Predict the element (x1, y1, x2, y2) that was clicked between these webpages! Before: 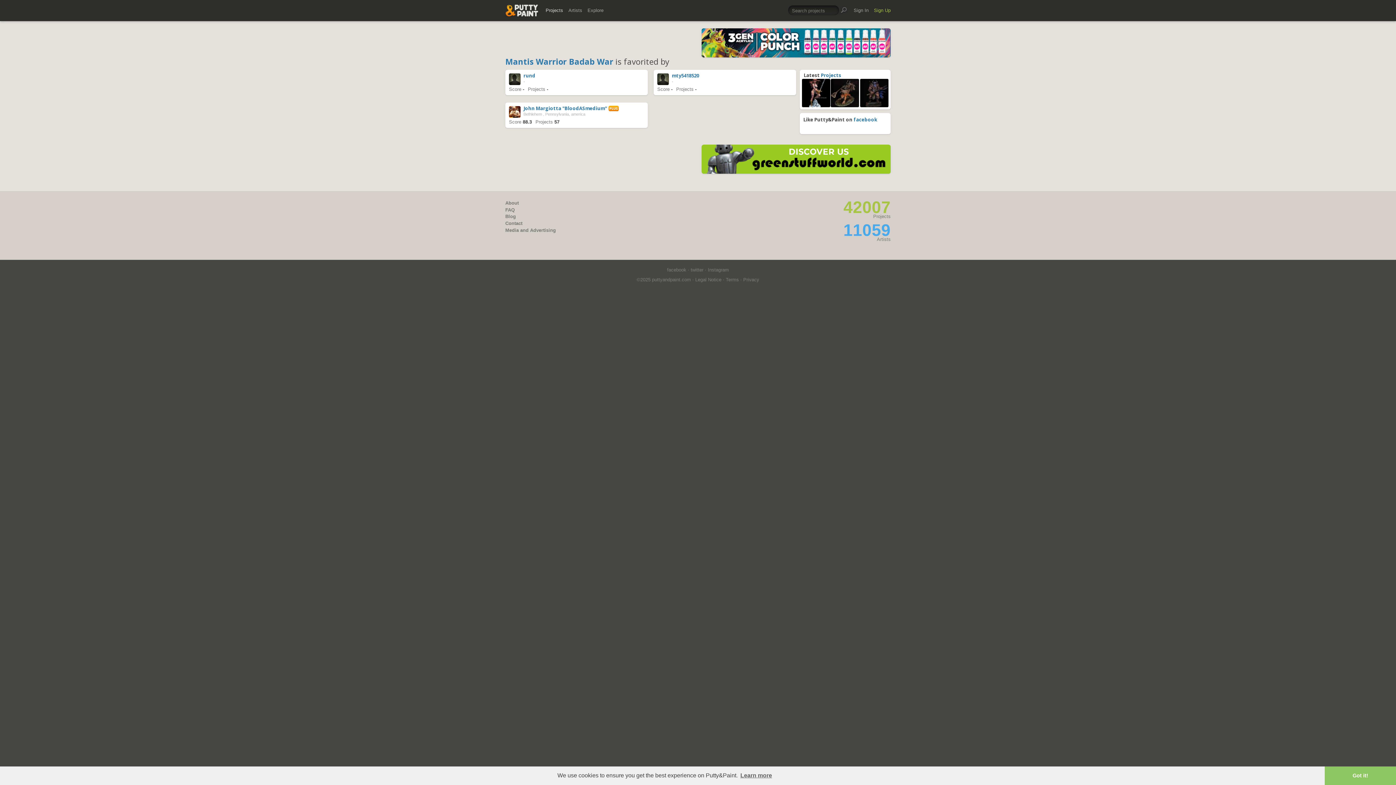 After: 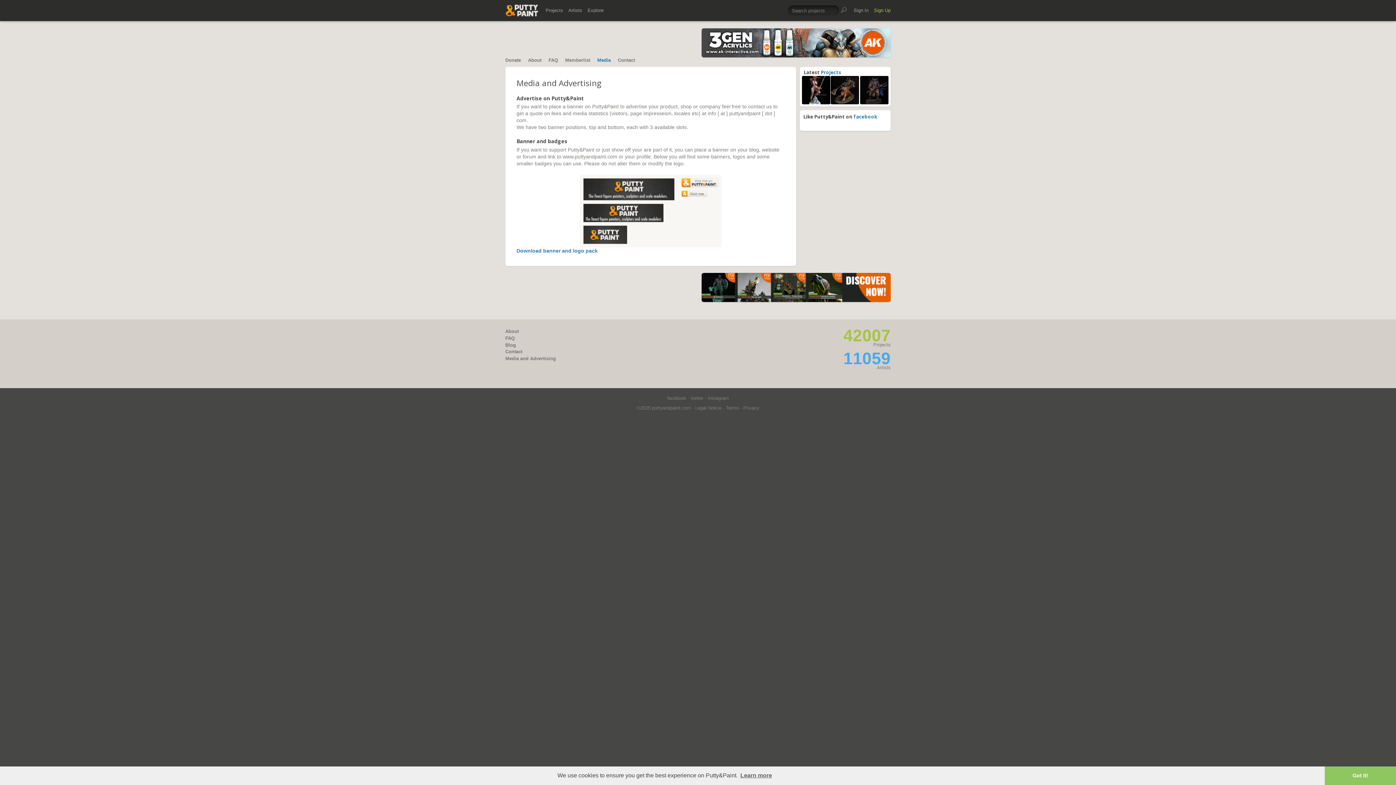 Action: label: Media and Advertising bbox: (505, 227, 556, 232)